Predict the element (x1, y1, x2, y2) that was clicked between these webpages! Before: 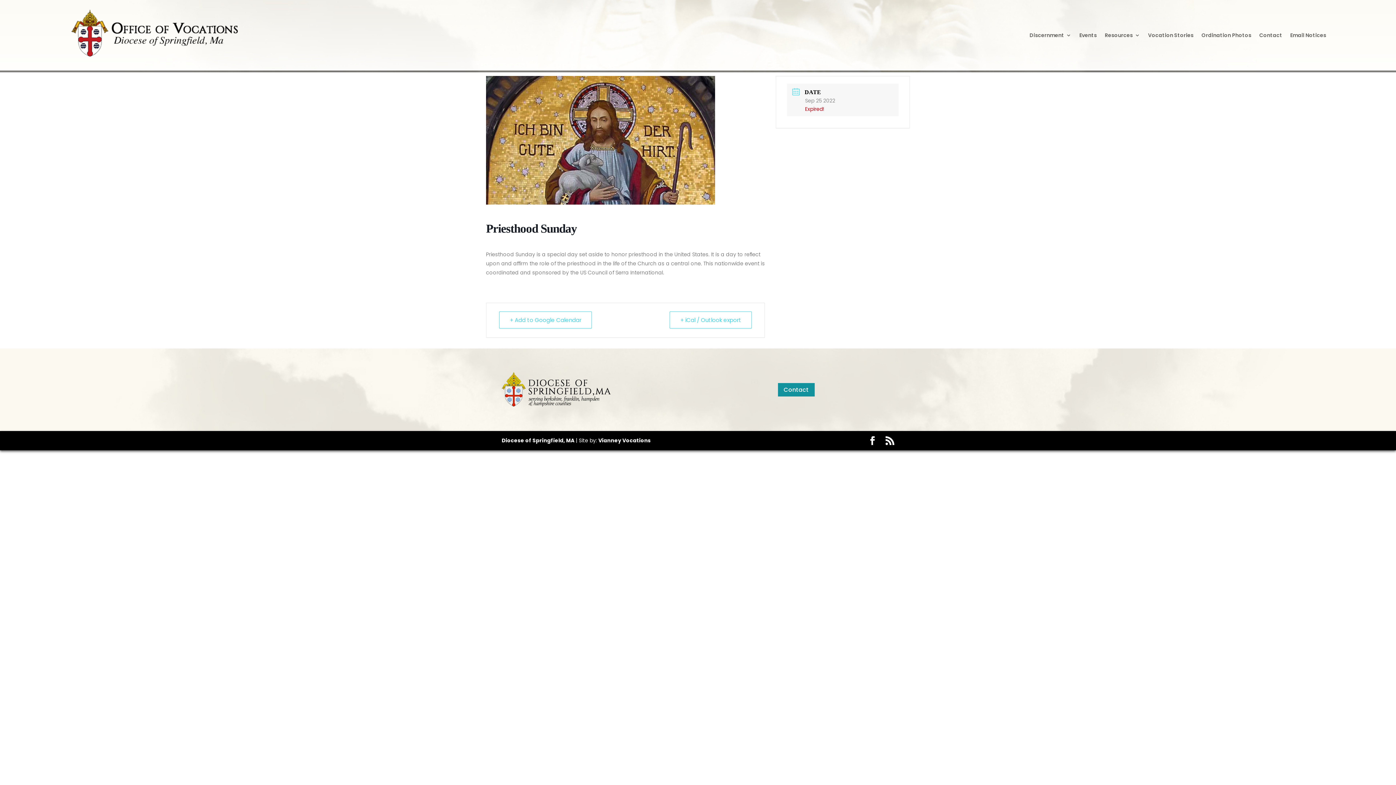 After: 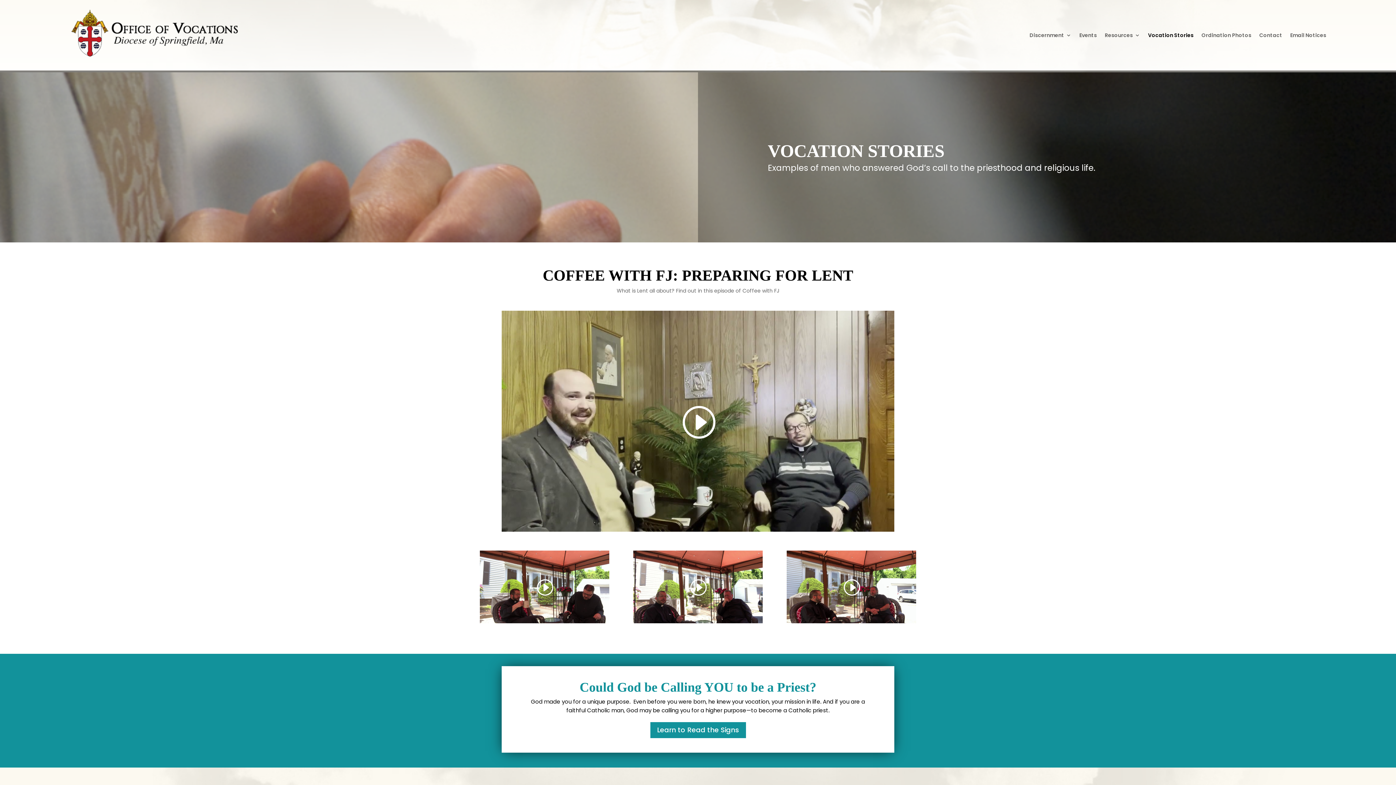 Action: bbox: (1148, 9, 1193, 60) label: Vocation Stories